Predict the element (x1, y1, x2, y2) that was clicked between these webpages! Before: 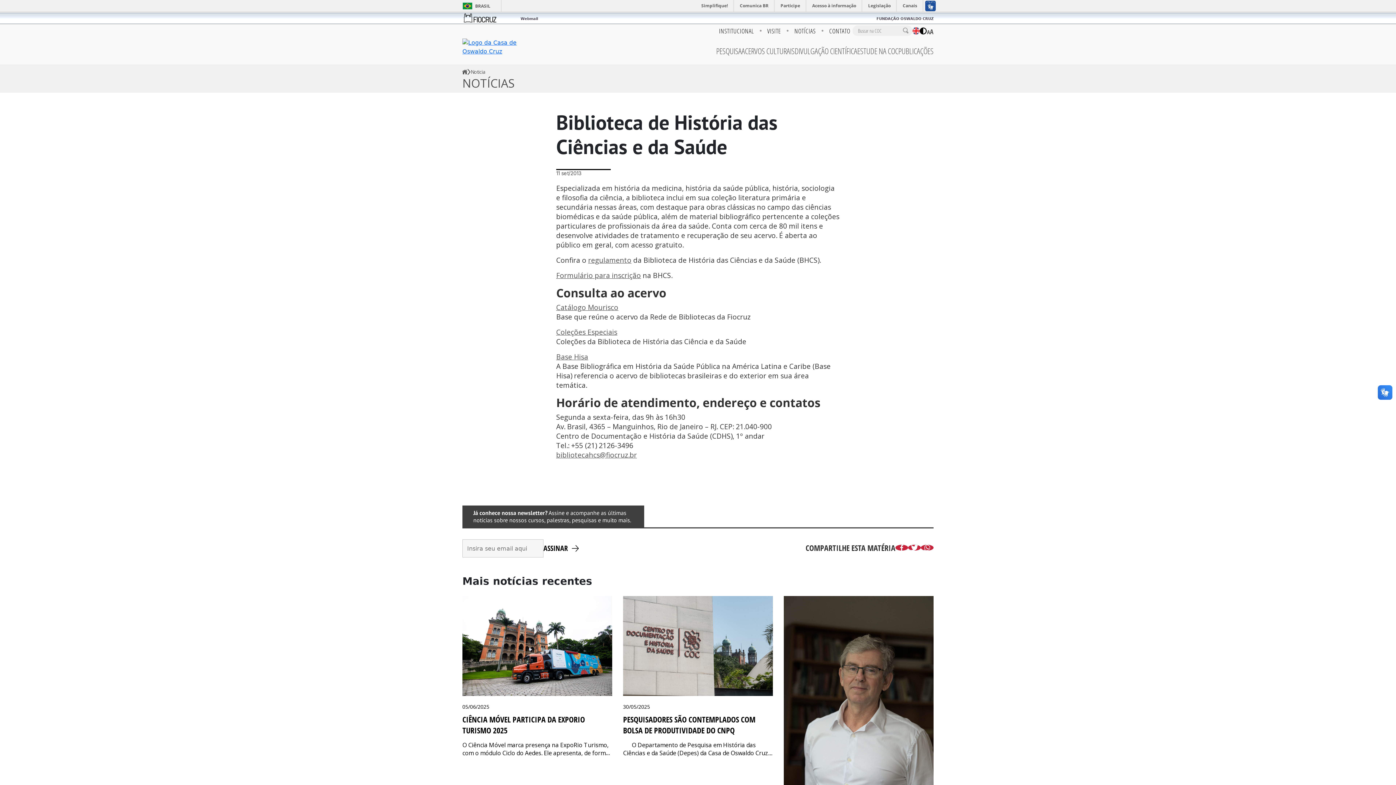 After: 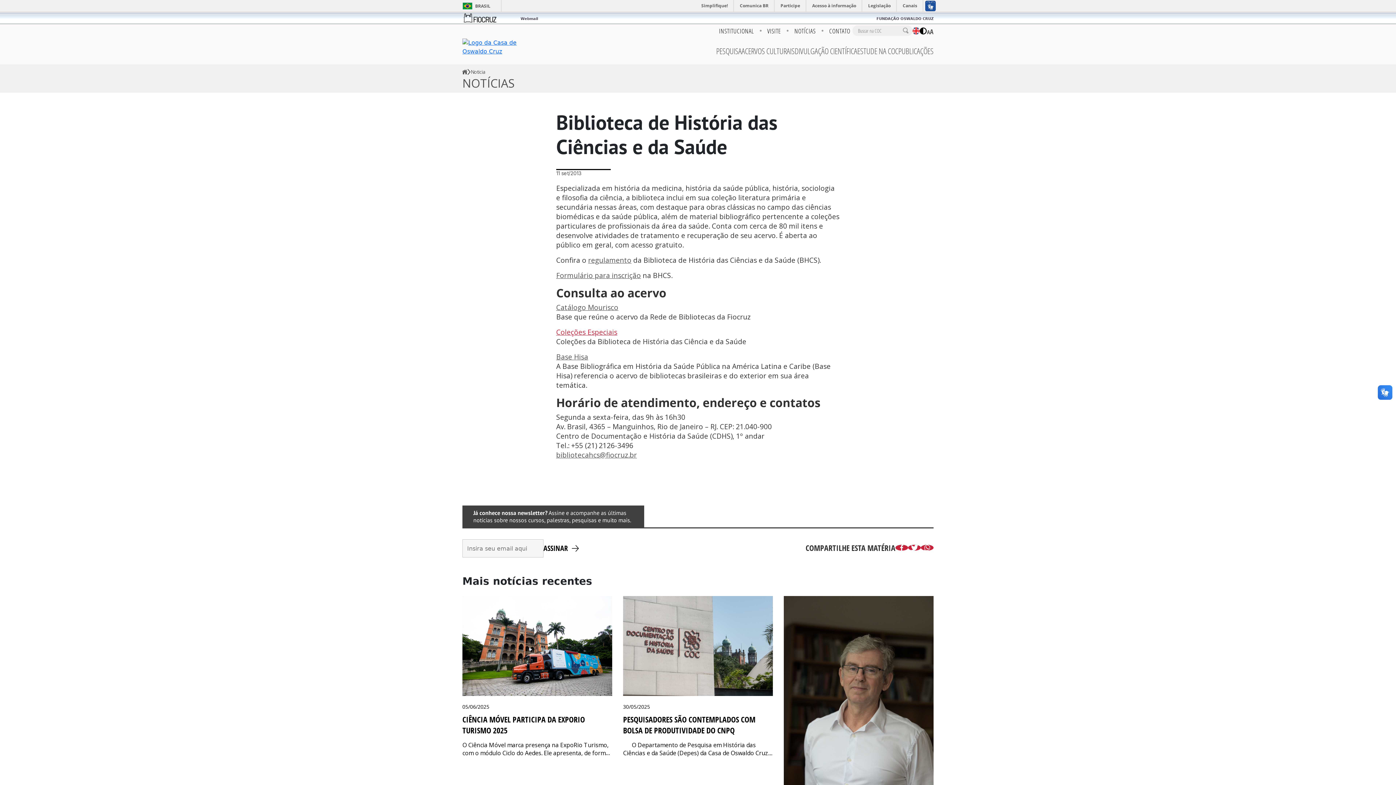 Action: label: Coleções Especiais bbox: (556, 327, 617, 337)